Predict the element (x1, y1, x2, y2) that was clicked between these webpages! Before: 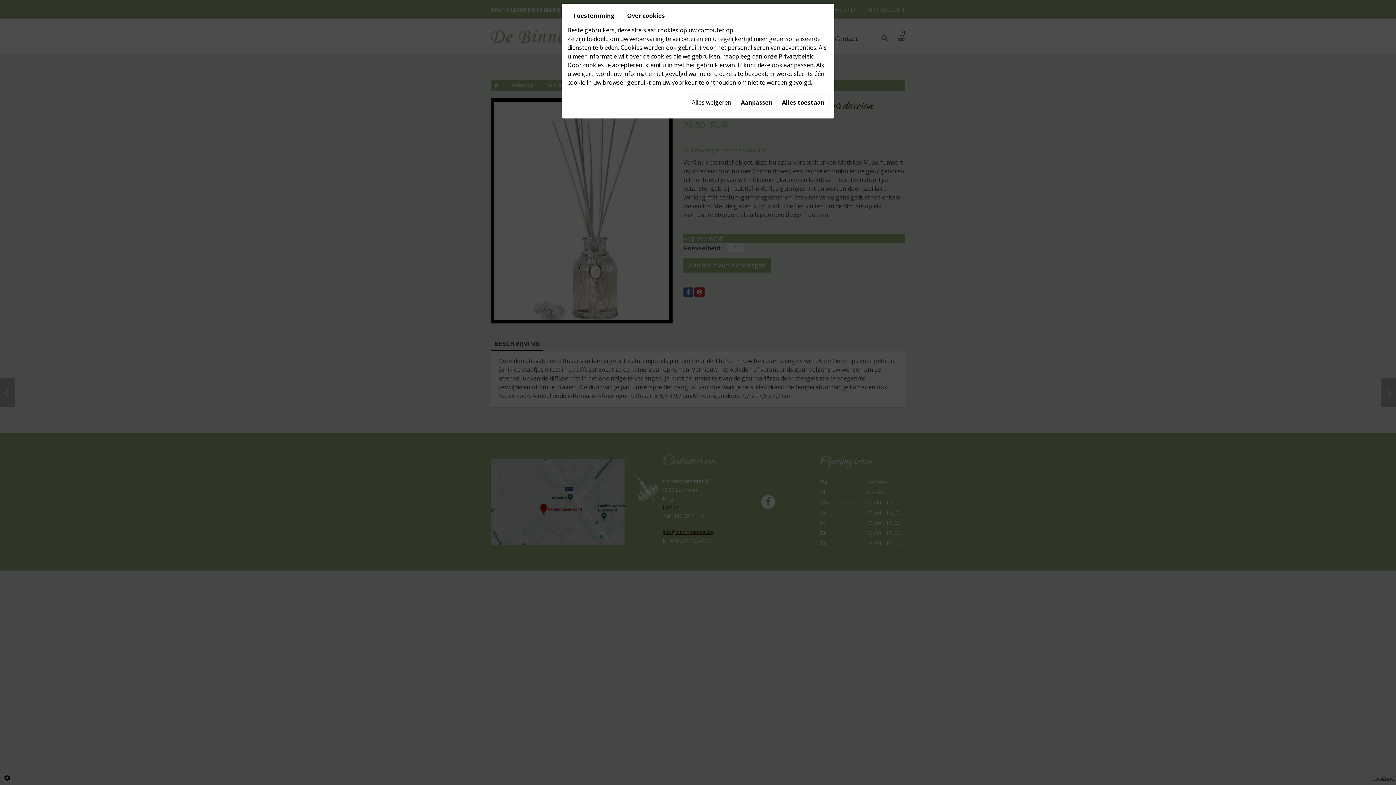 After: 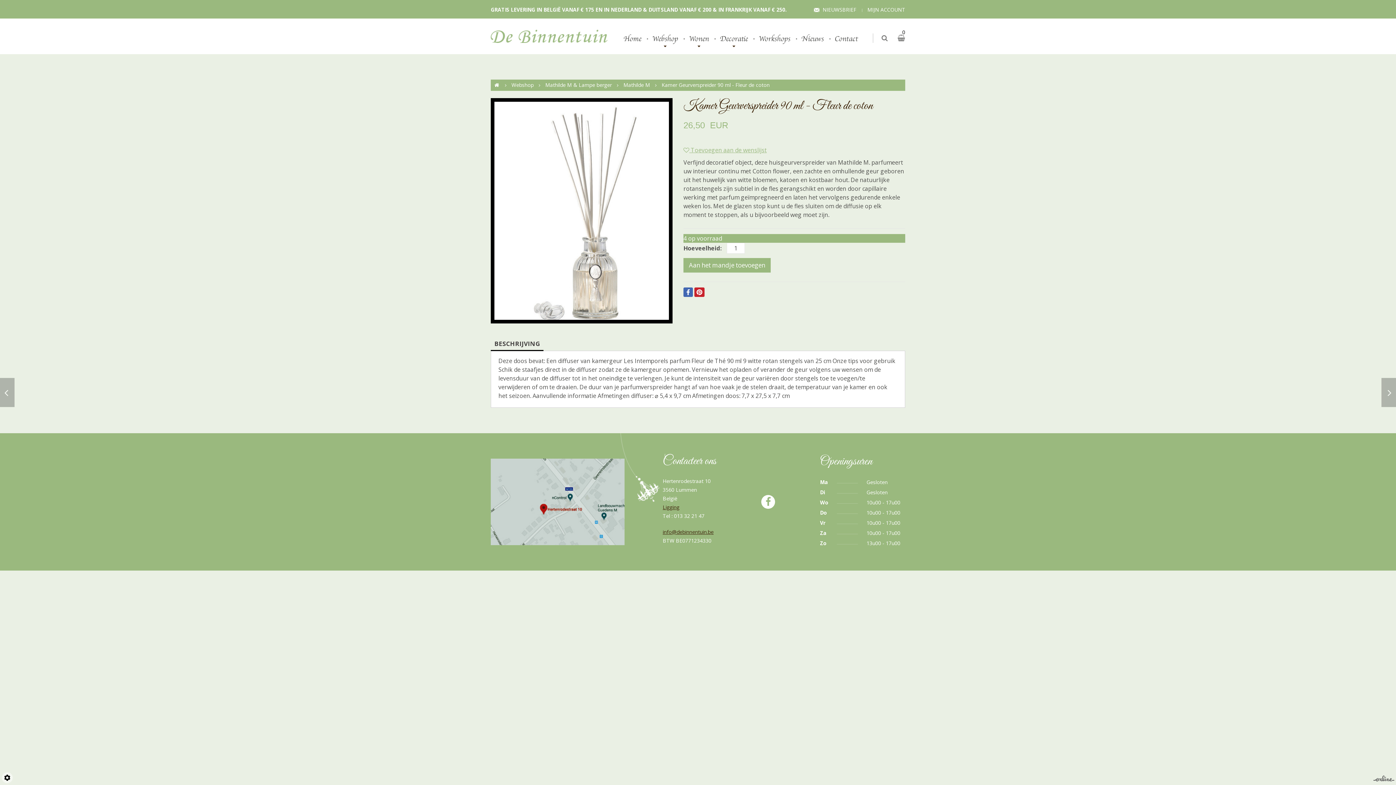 Action: label: Alles toestaan bbox: (778, 94, 828, 110)